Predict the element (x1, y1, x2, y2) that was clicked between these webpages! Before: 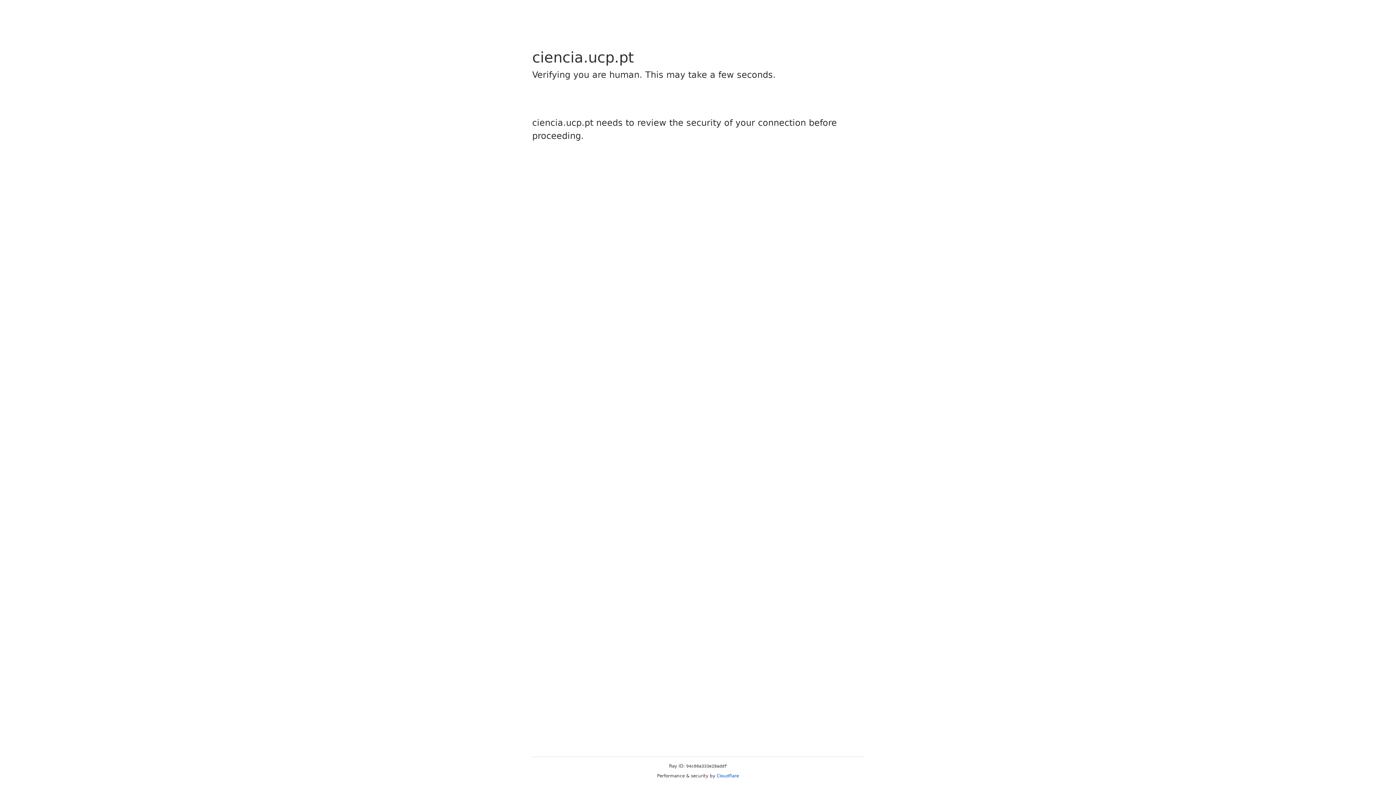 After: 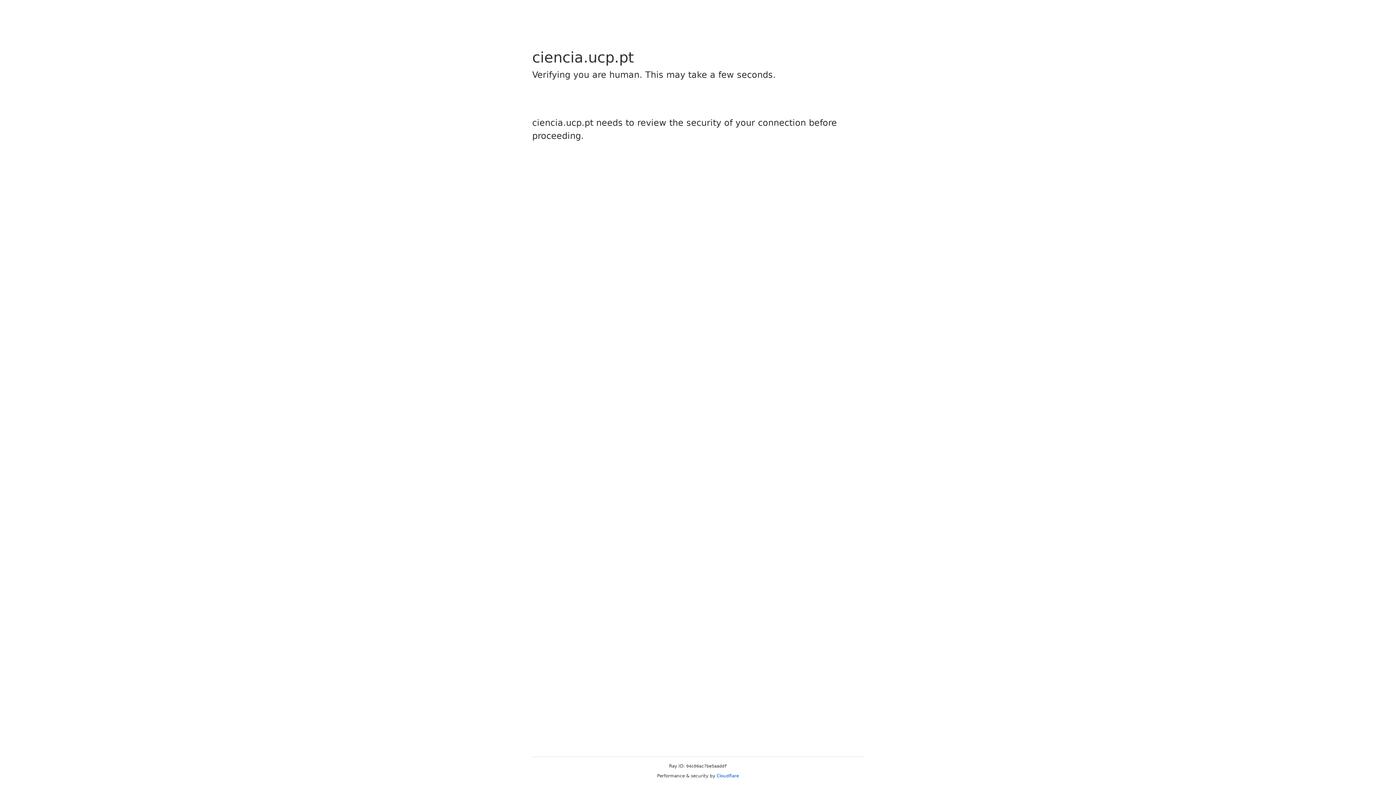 Action: bbox: (716, 773, 739, 778) label: Cloudflare